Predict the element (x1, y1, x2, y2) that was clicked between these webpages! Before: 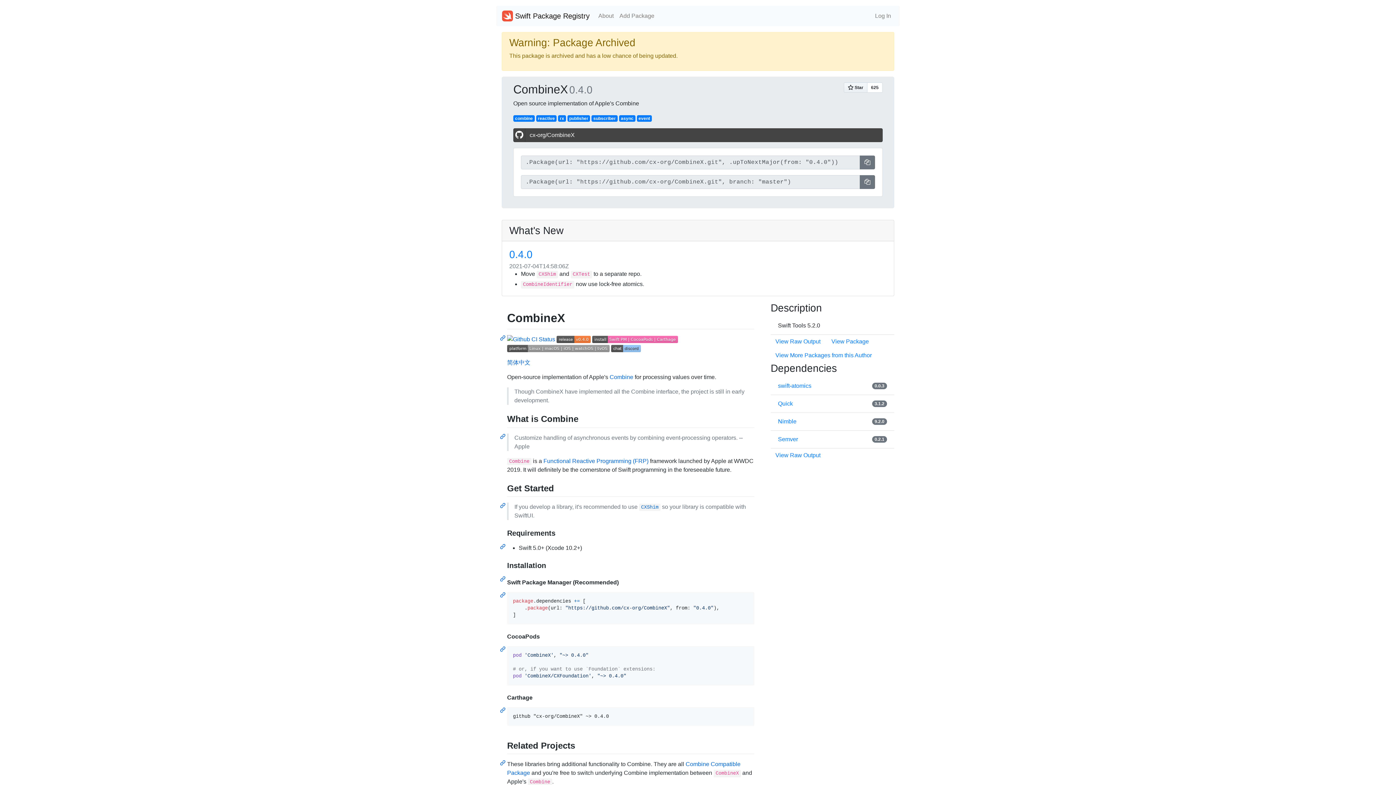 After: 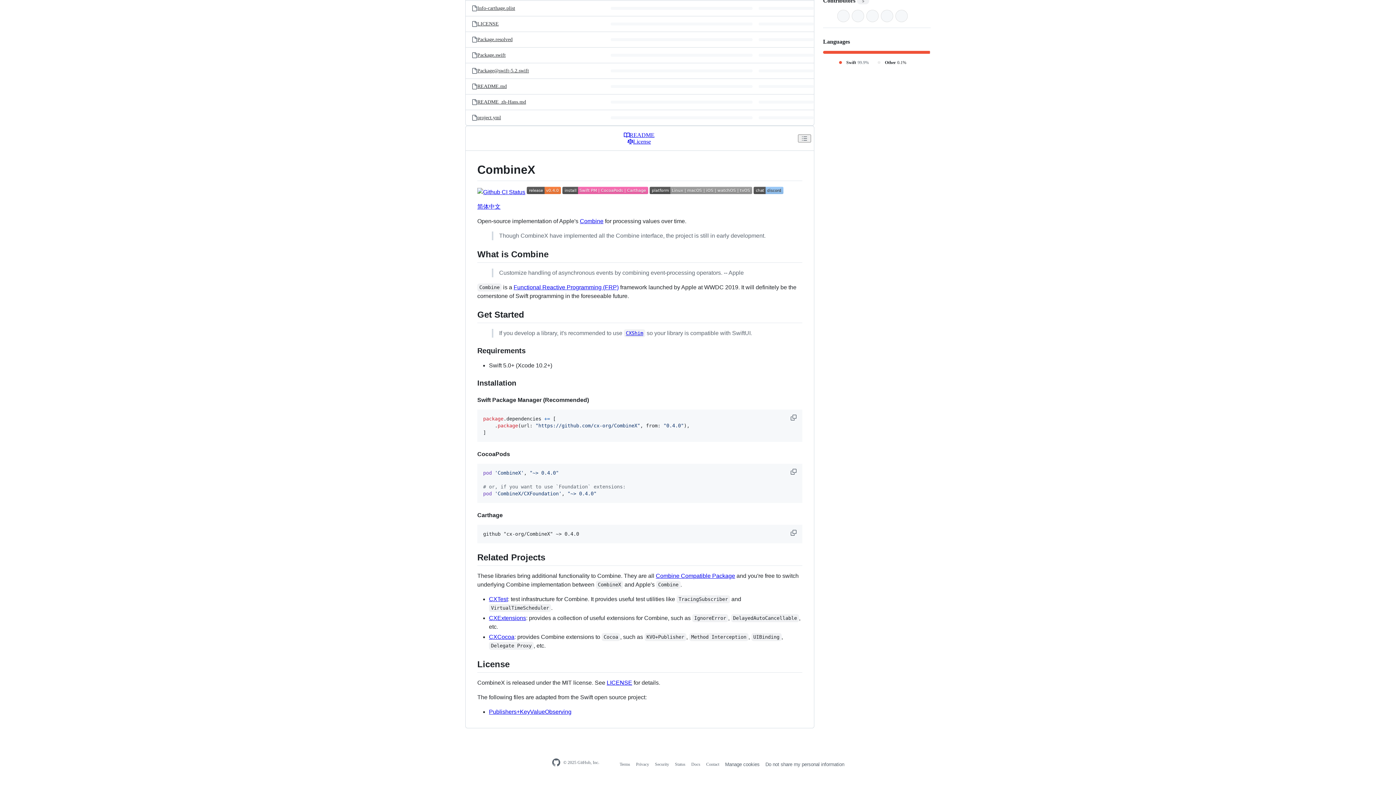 Action: label: Permalink: CombineX bbox: (500, 335, 507, 340)